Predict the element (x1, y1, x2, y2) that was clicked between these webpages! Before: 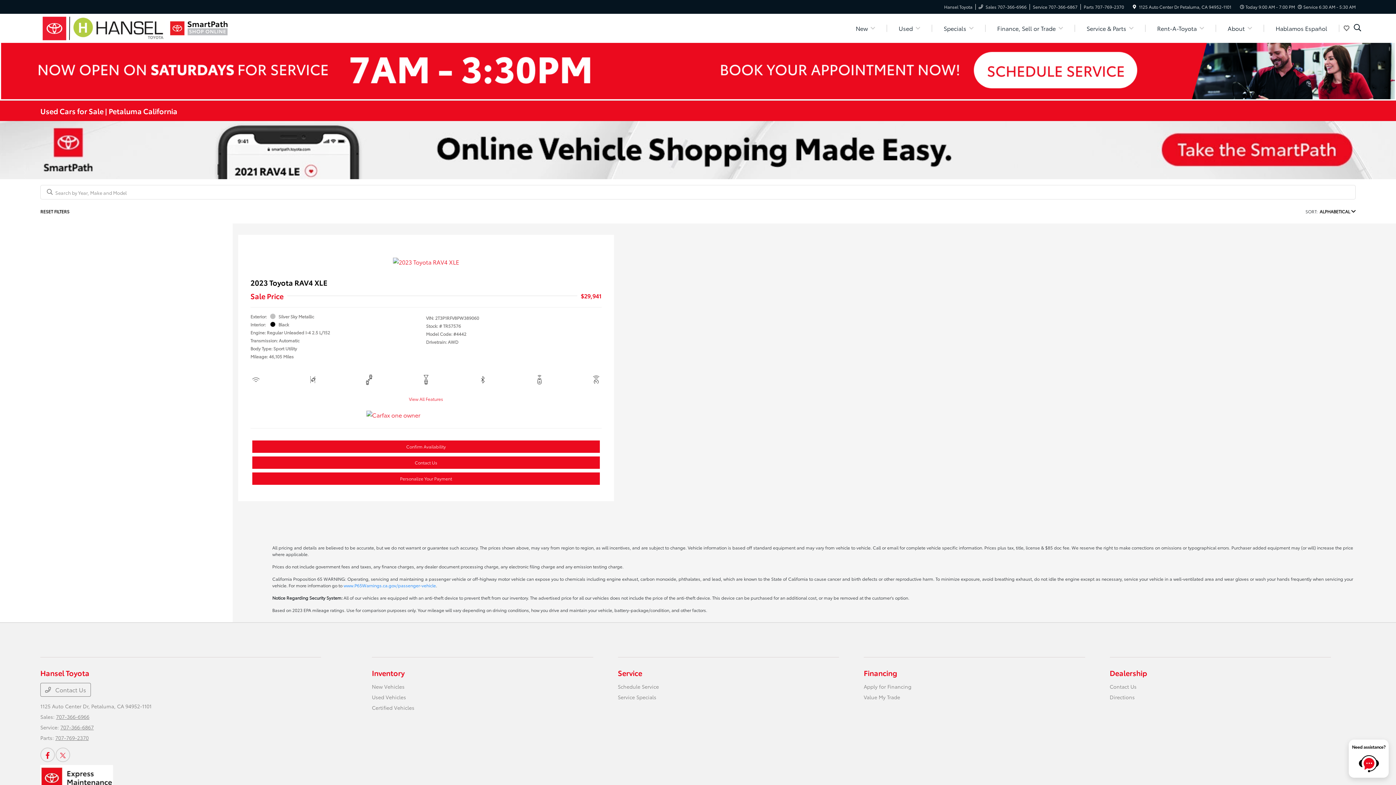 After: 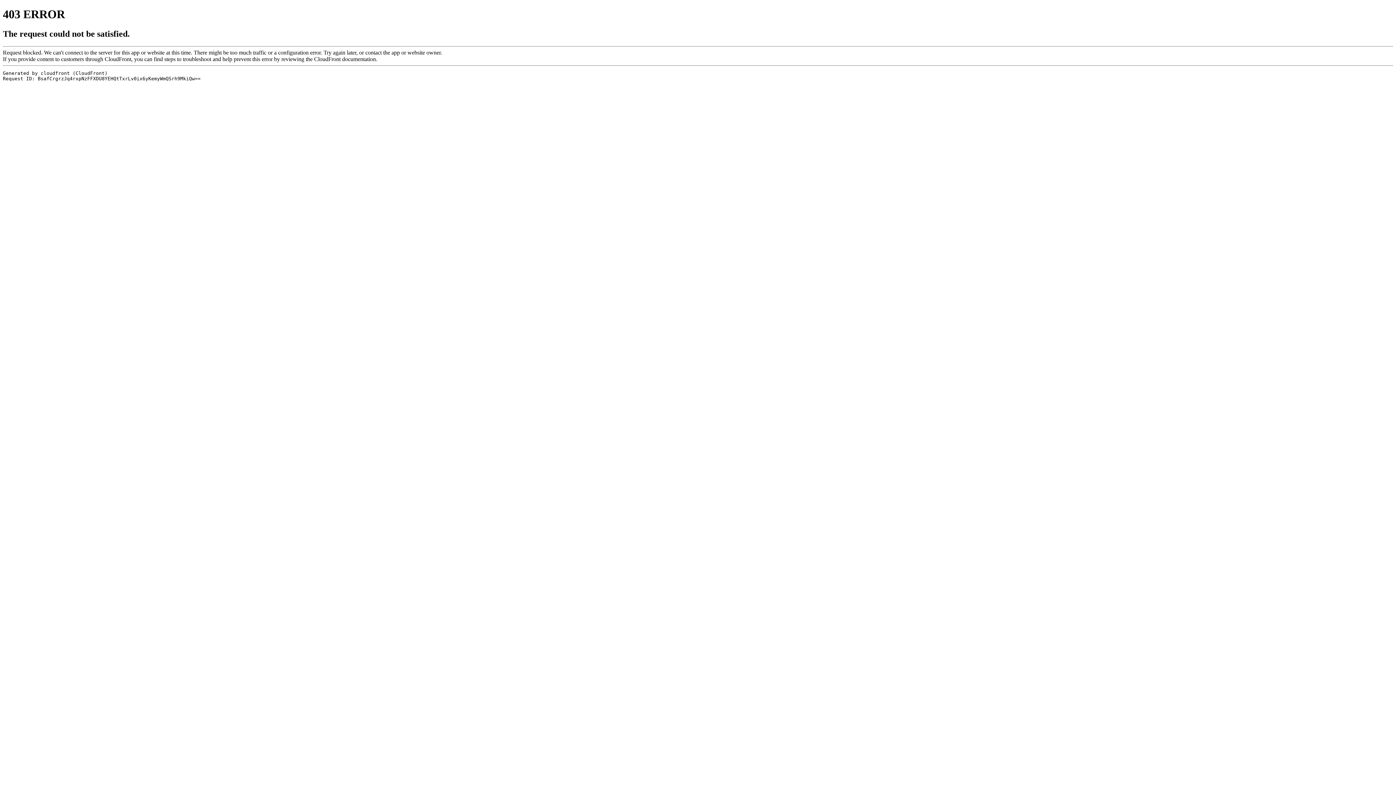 Action: bbox: (1342, 24, 1351, 32)